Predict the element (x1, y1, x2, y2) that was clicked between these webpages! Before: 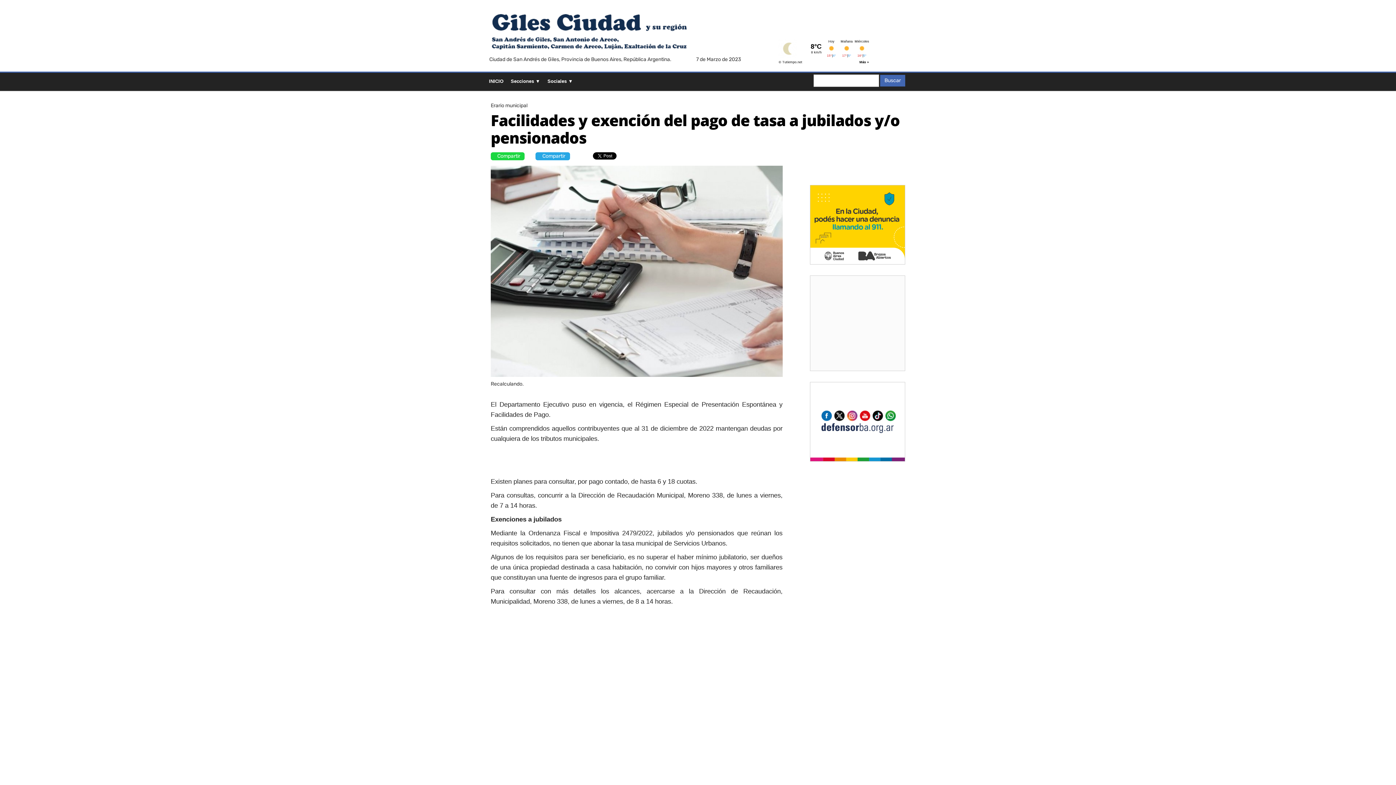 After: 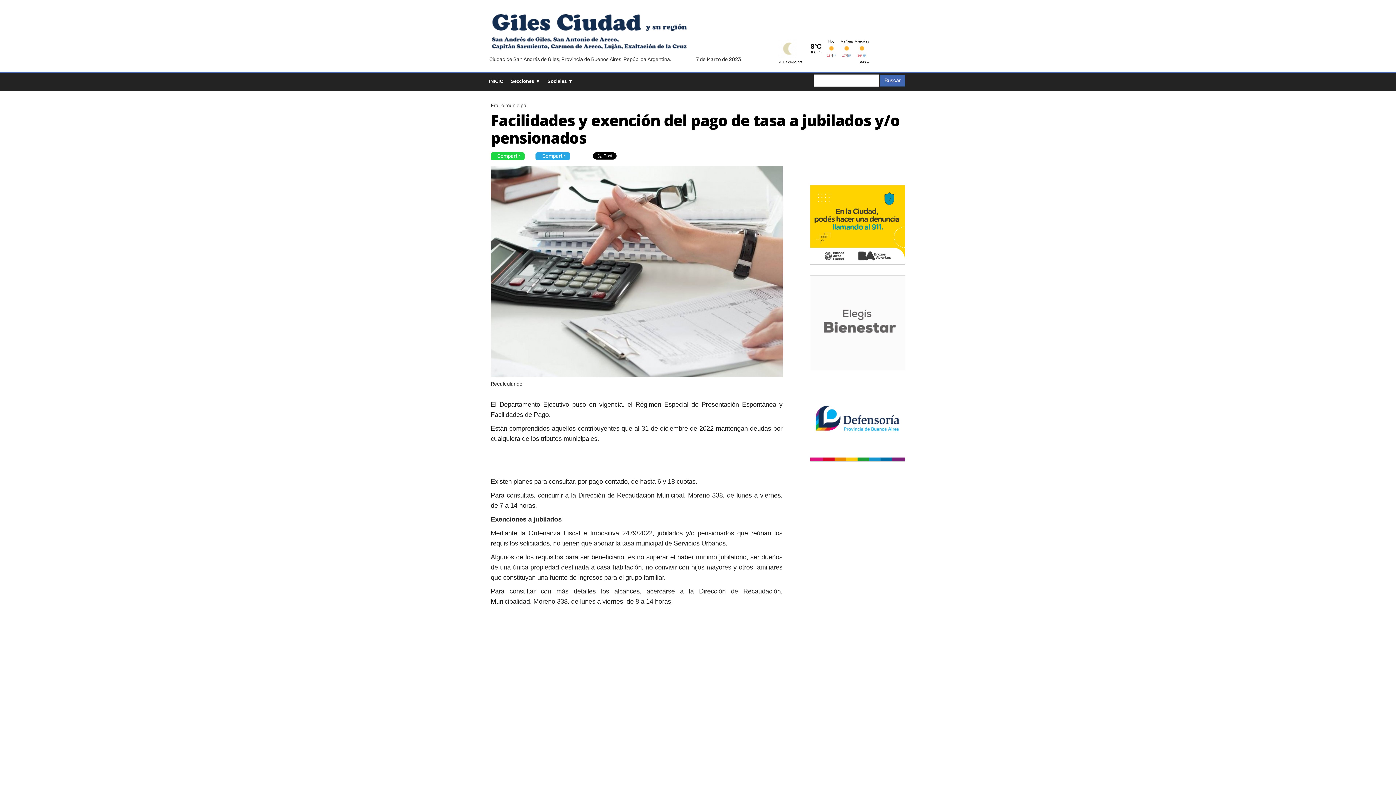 Action: bbox: (810, 221, 905, 227)